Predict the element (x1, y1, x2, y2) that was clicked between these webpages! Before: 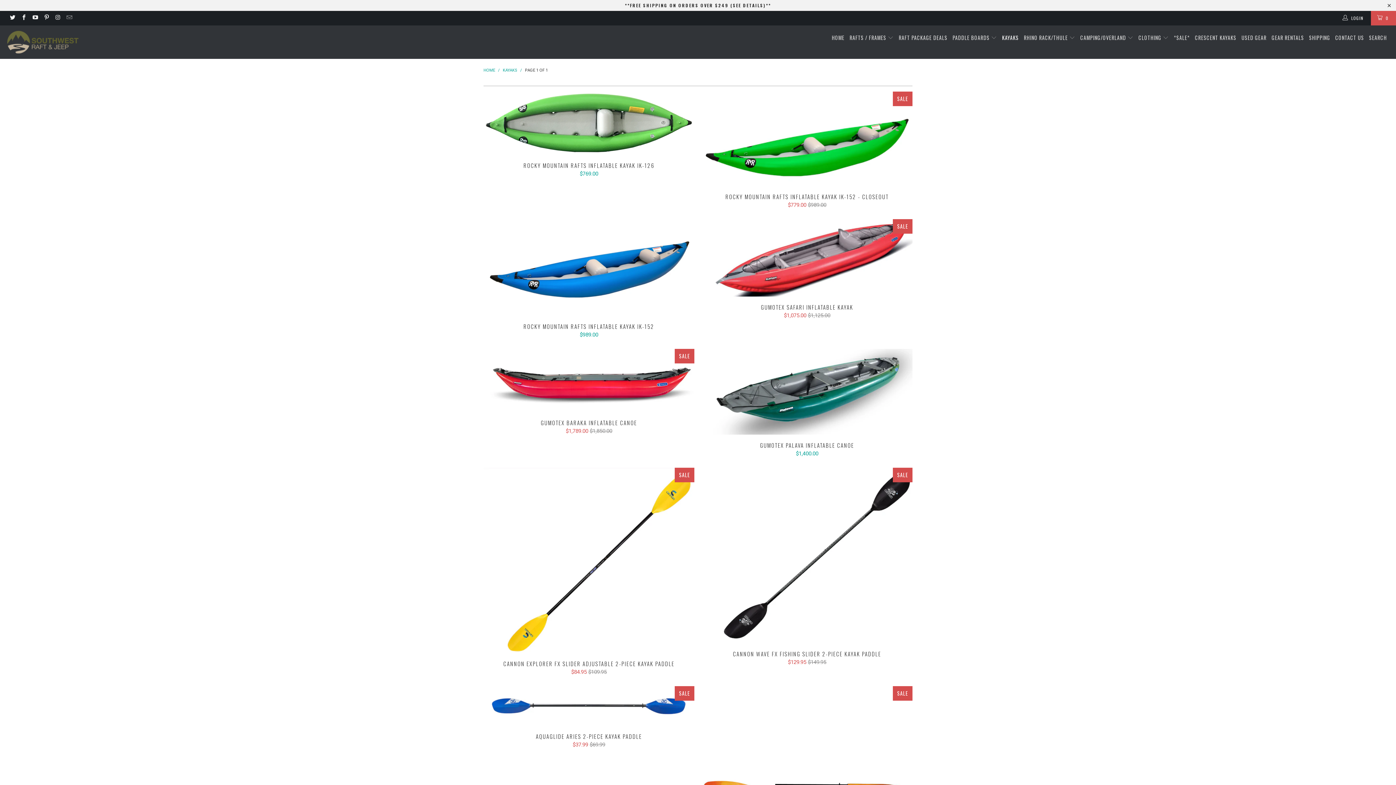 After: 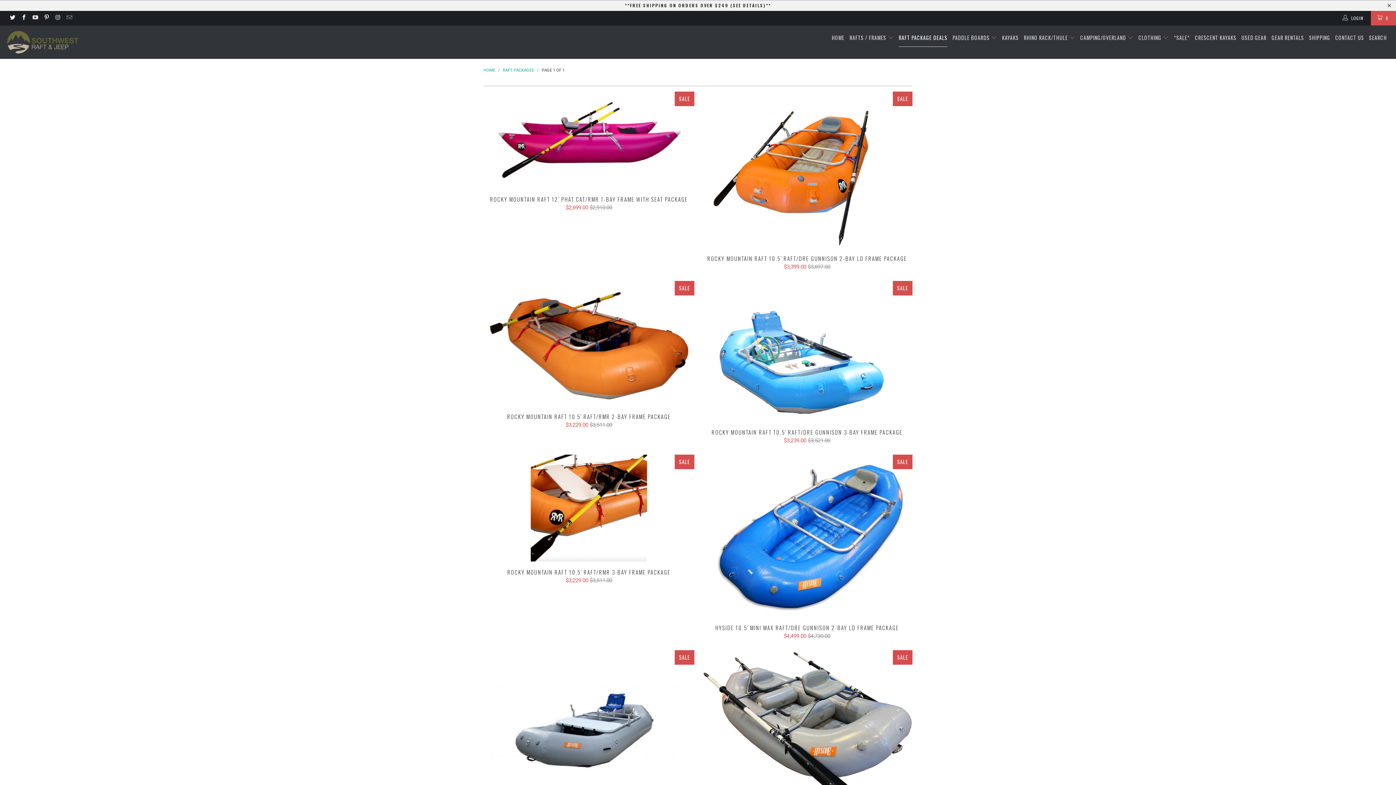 Action: bbox: (898, 29, 947, 46) label: RAFT PACKAGE DEALS